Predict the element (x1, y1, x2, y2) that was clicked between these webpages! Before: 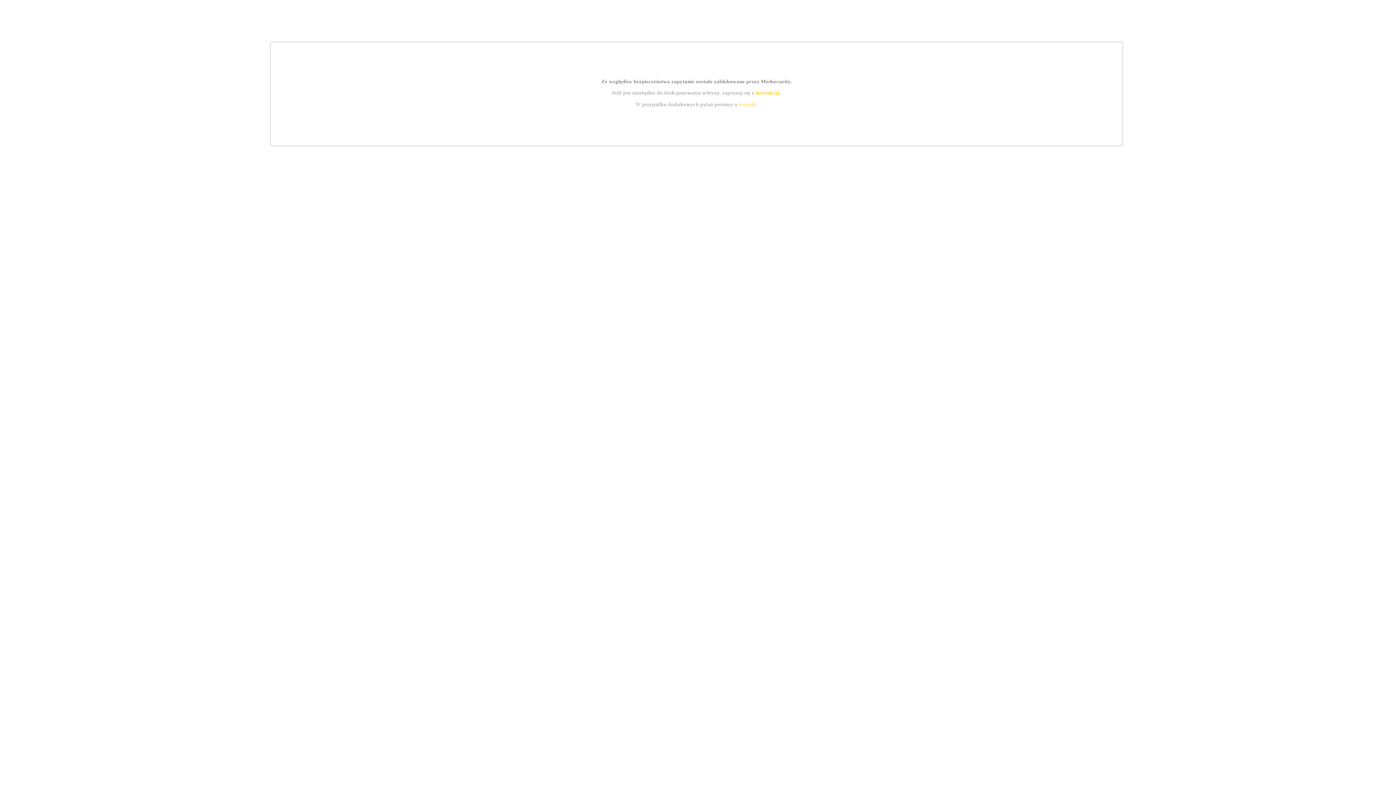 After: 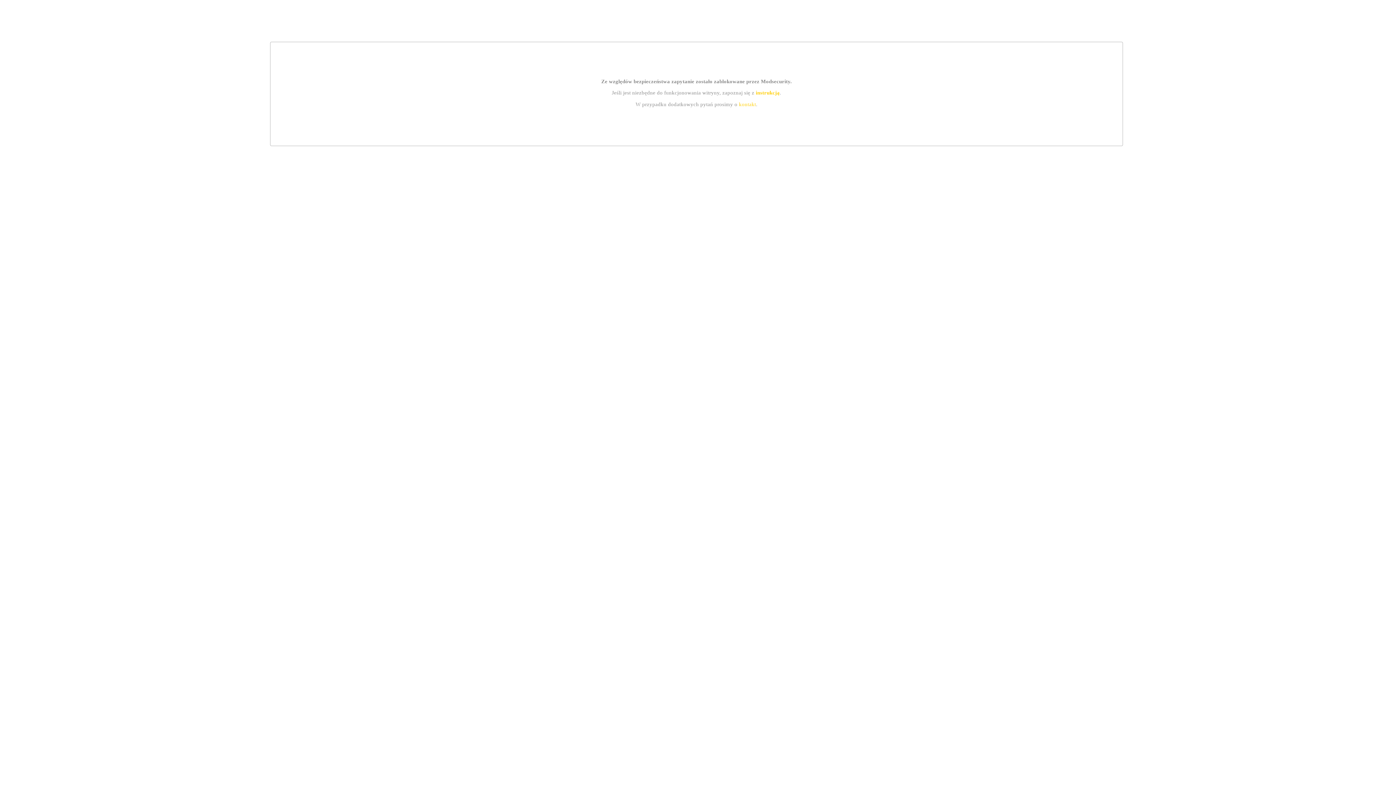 Action: bbox: (755, 89, 779, 95) label: instrukcją